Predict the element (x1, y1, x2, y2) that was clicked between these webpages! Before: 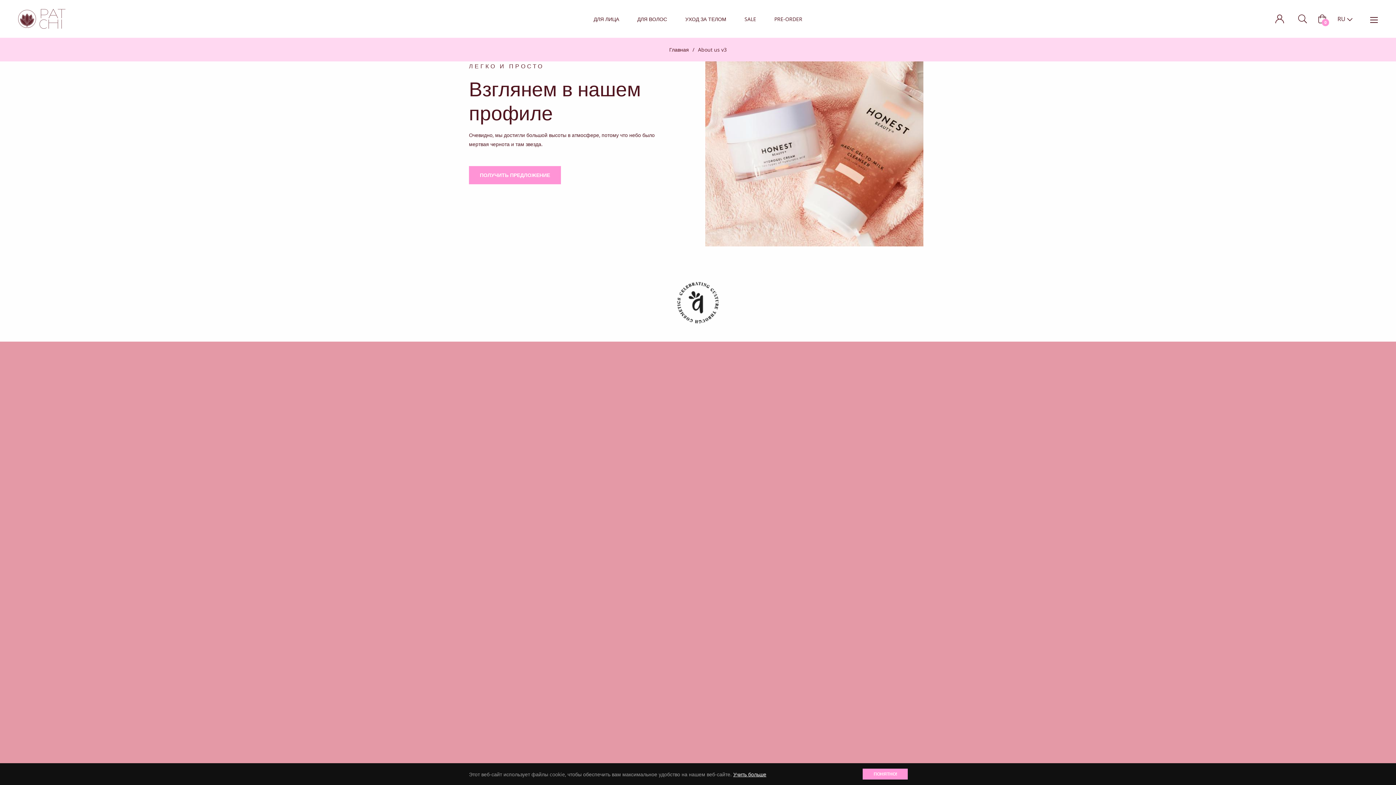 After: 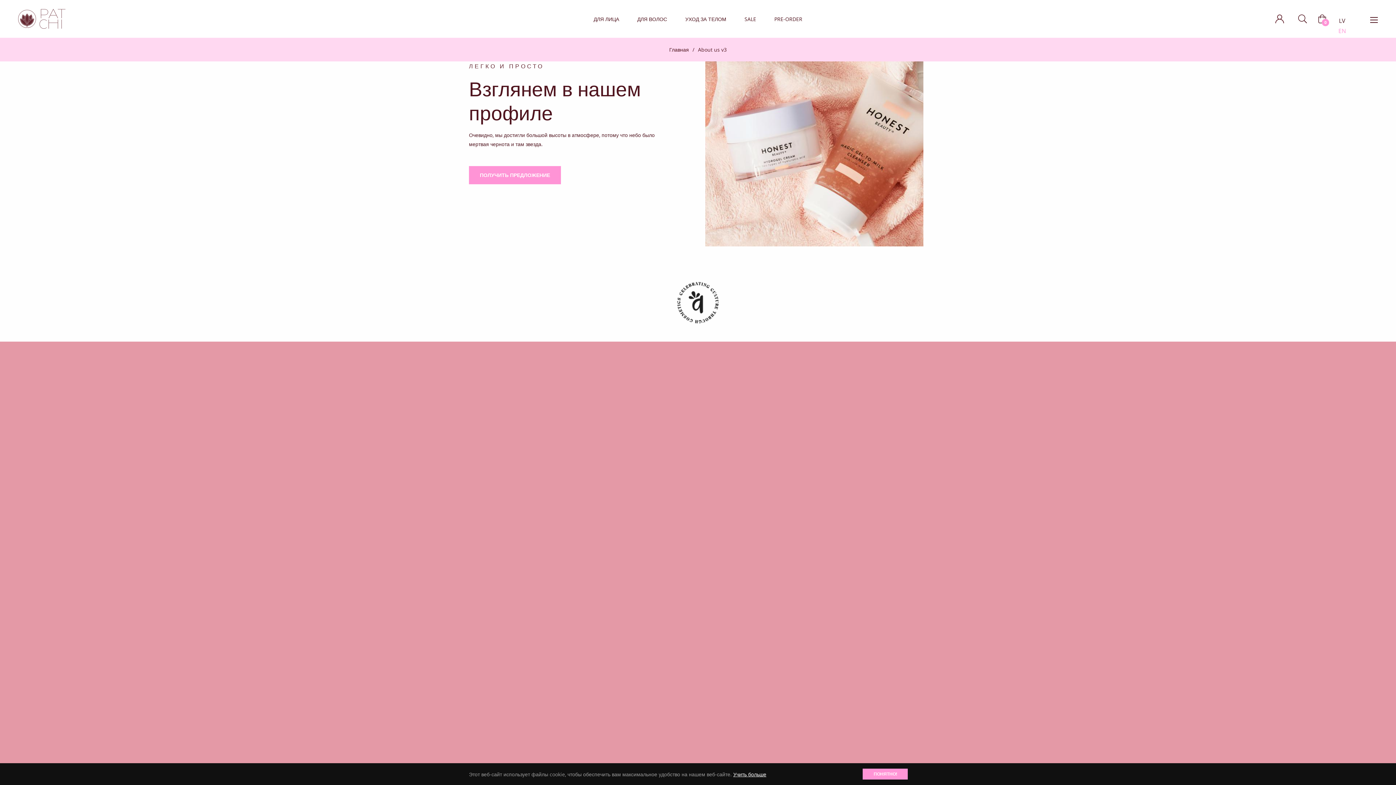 Action: bbox: (1332, 0, 1358, 37) label: RU 